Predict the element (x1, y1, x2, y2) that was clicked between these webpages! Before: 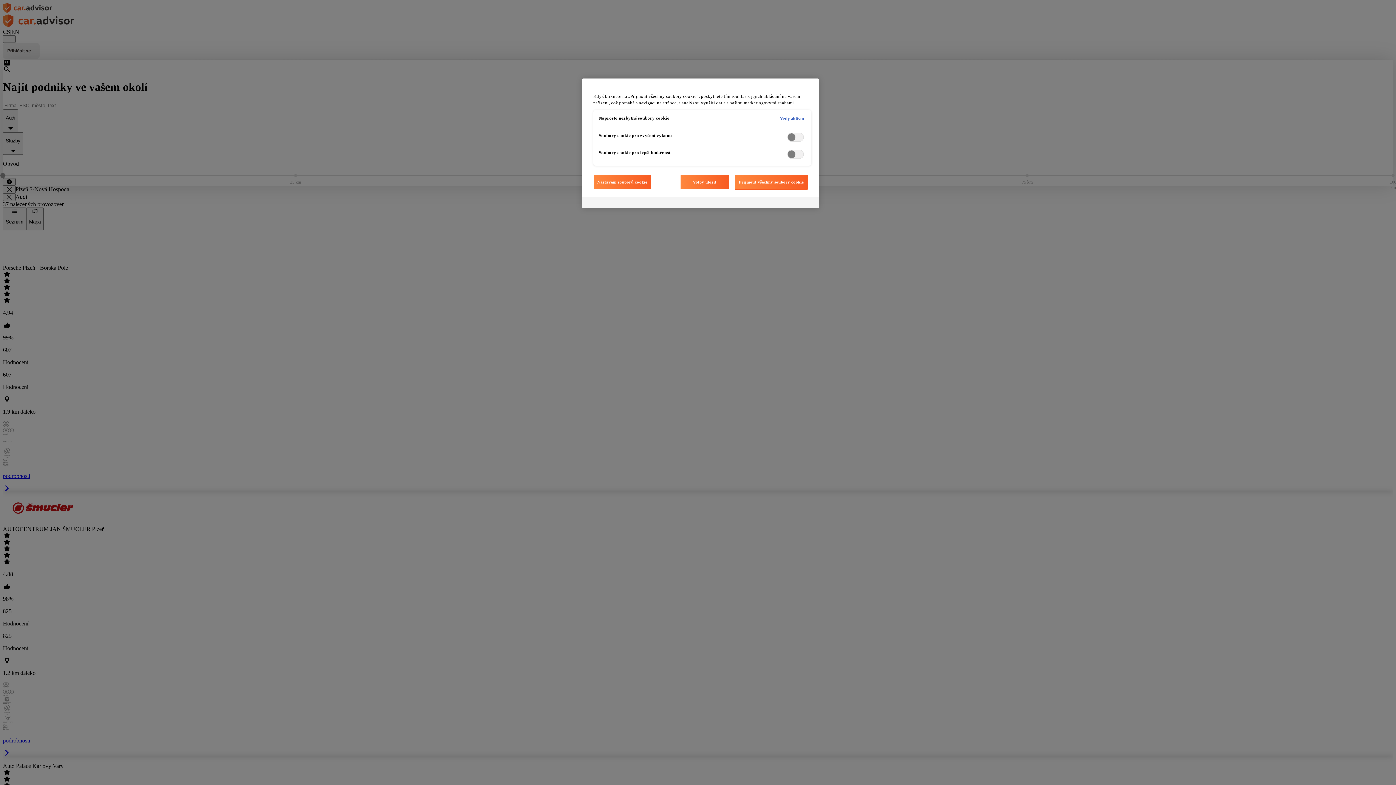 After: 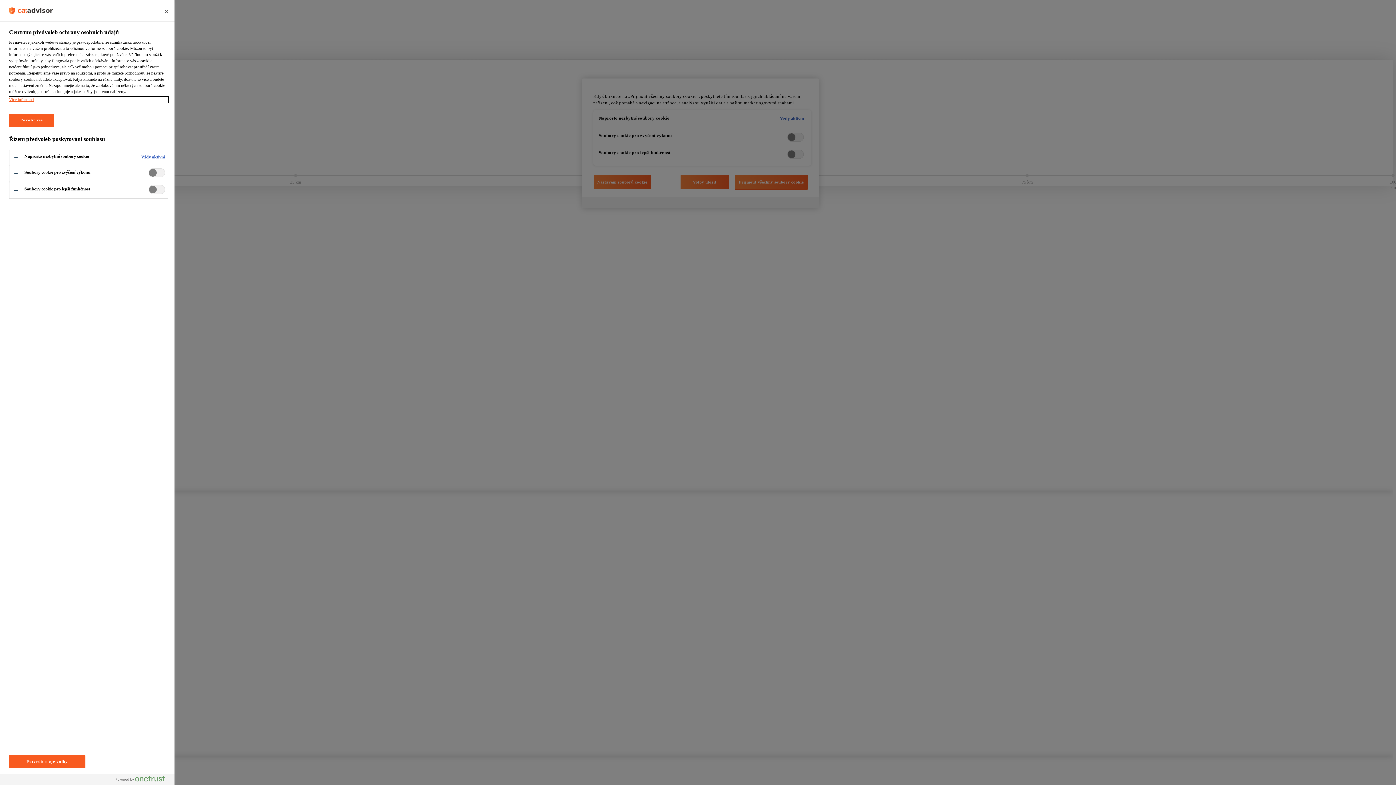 Action: bbox: (593, 174, 651, 189) label: Nastavení souborů cookie